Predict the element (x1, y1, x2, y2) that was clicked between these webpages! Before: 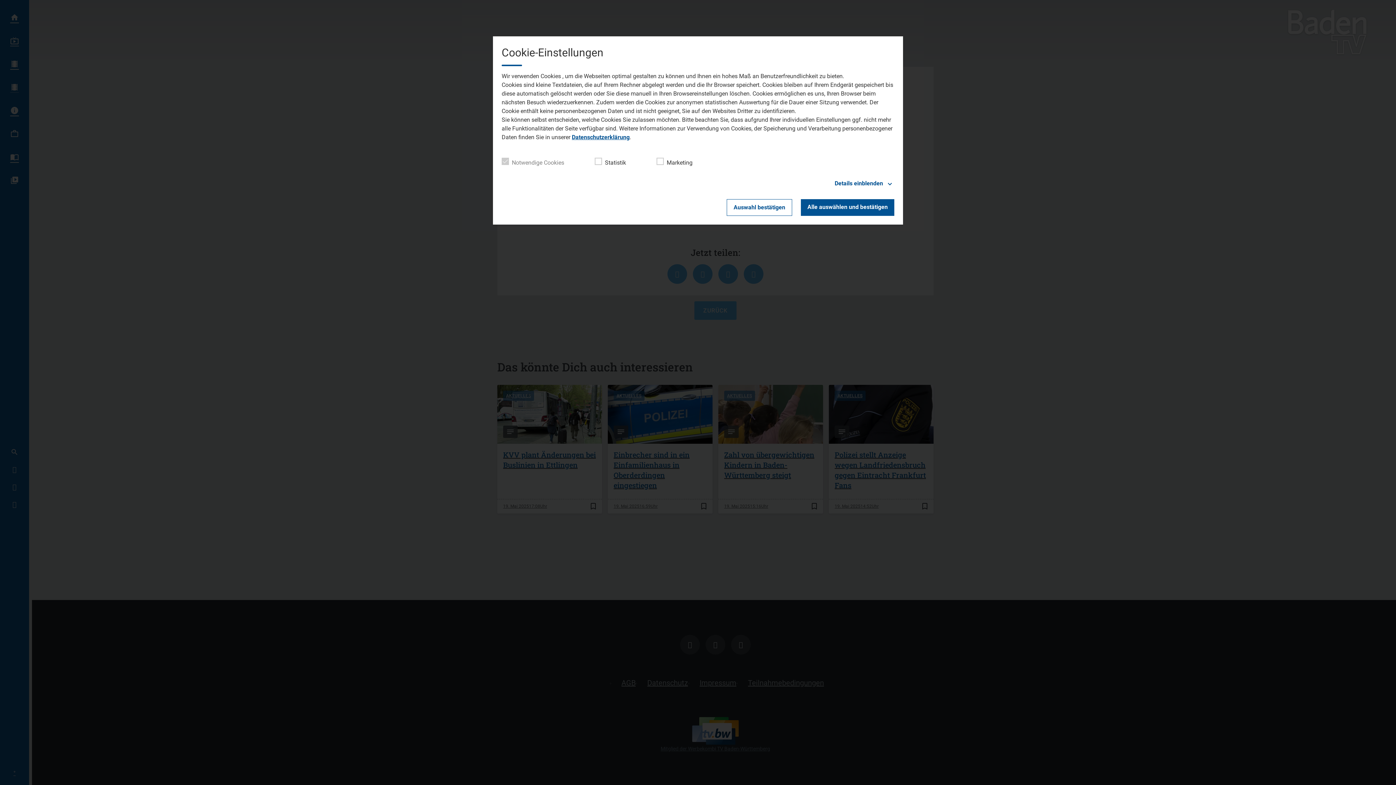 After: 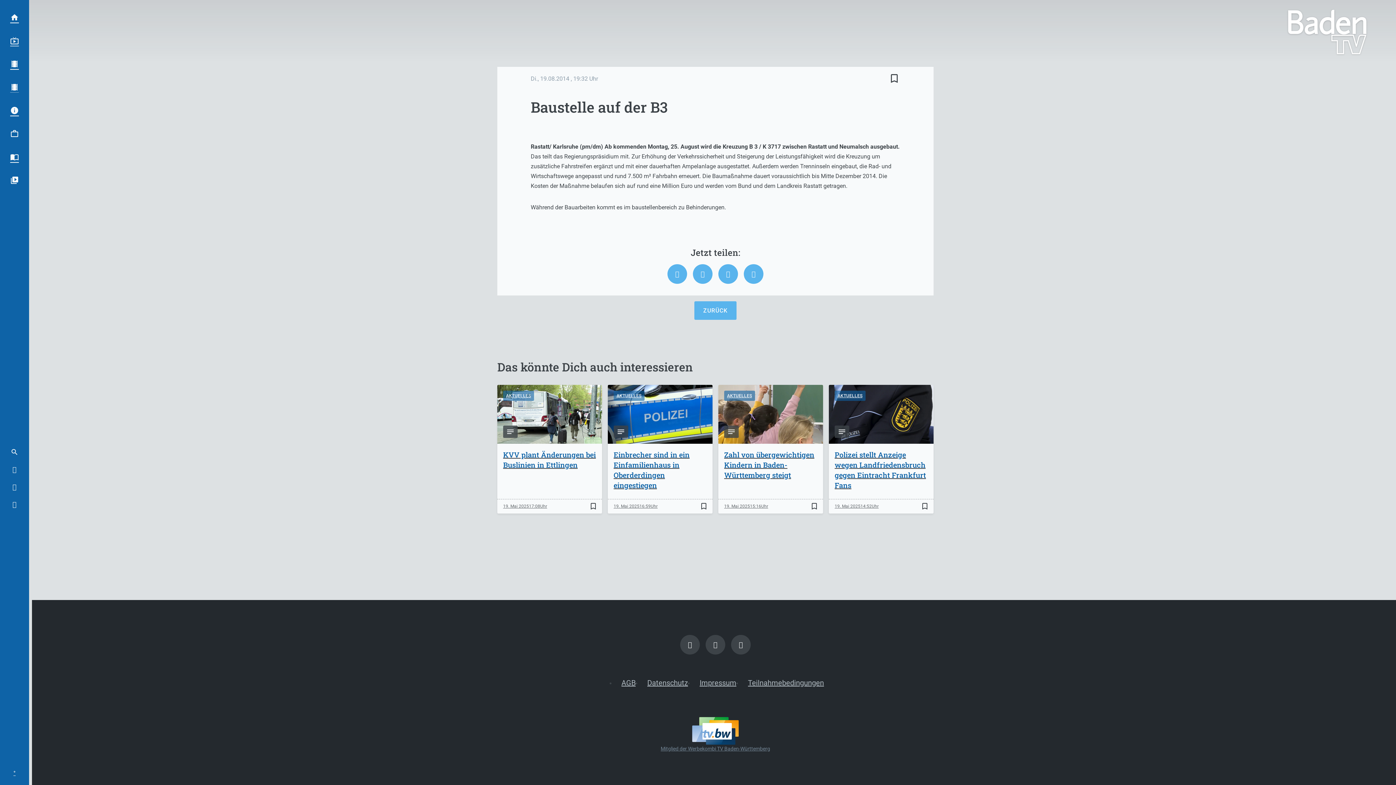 Action: label: Auswahl bestätigen bbox: (726, 199, 792, 216)